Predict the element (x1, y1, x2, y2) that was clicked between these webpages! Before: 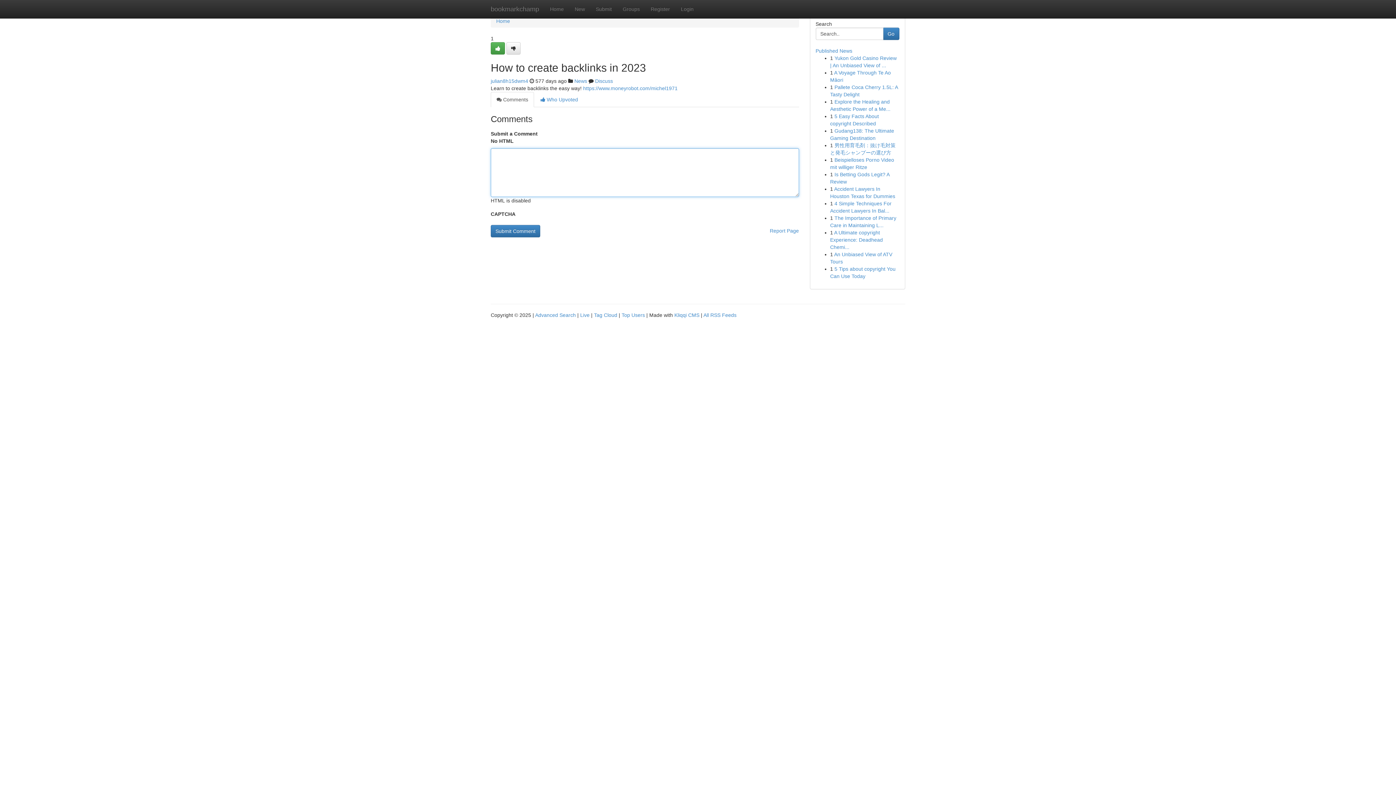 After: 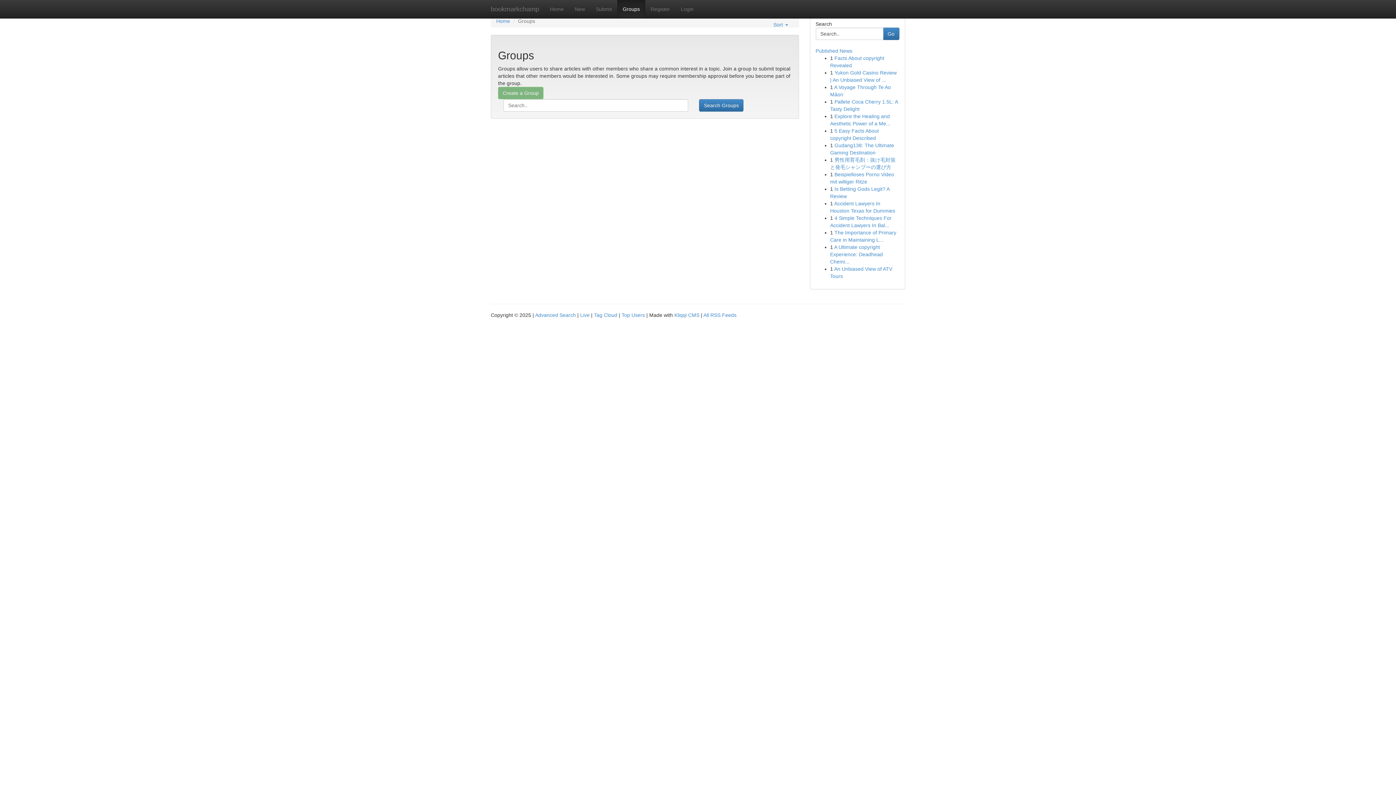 Action: bbox: (617, 0, 645, 18) label: Groups